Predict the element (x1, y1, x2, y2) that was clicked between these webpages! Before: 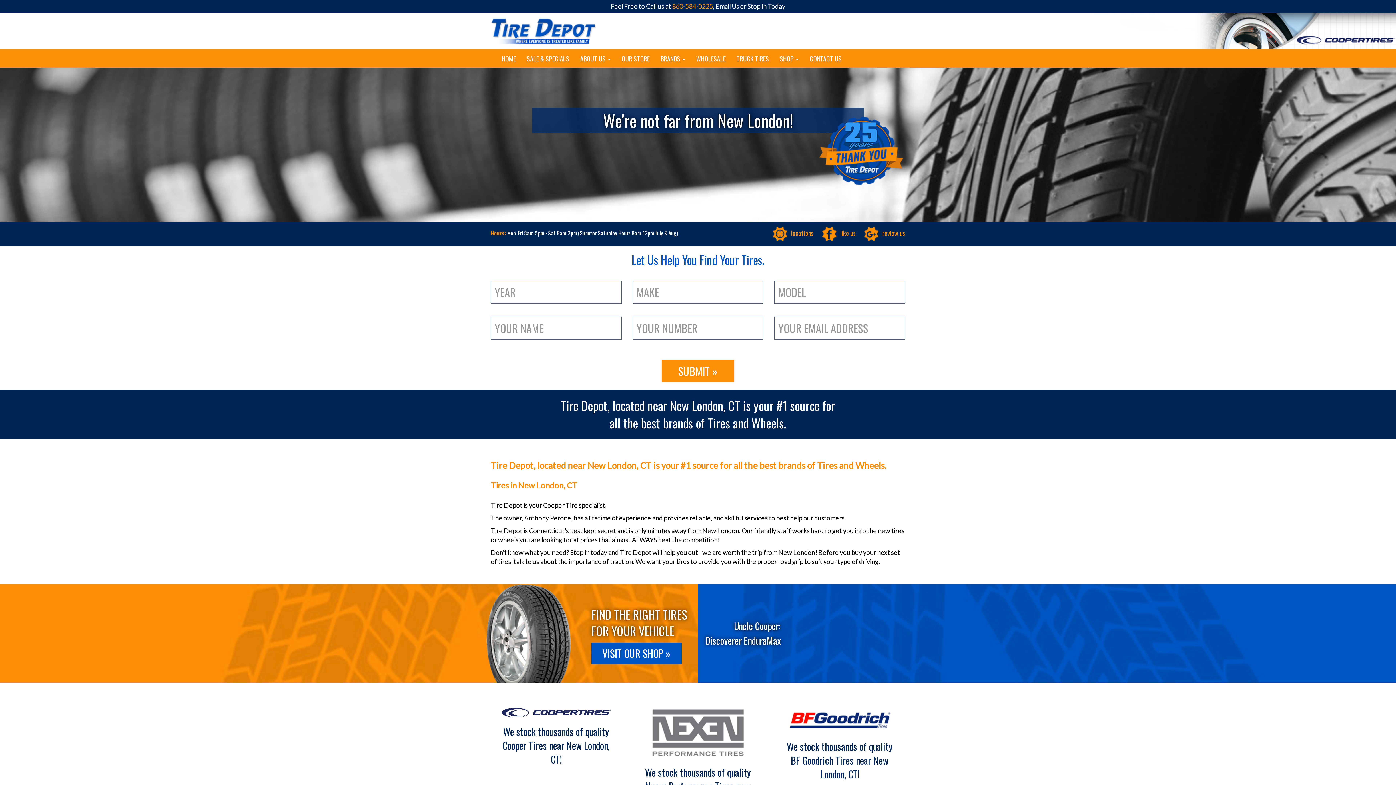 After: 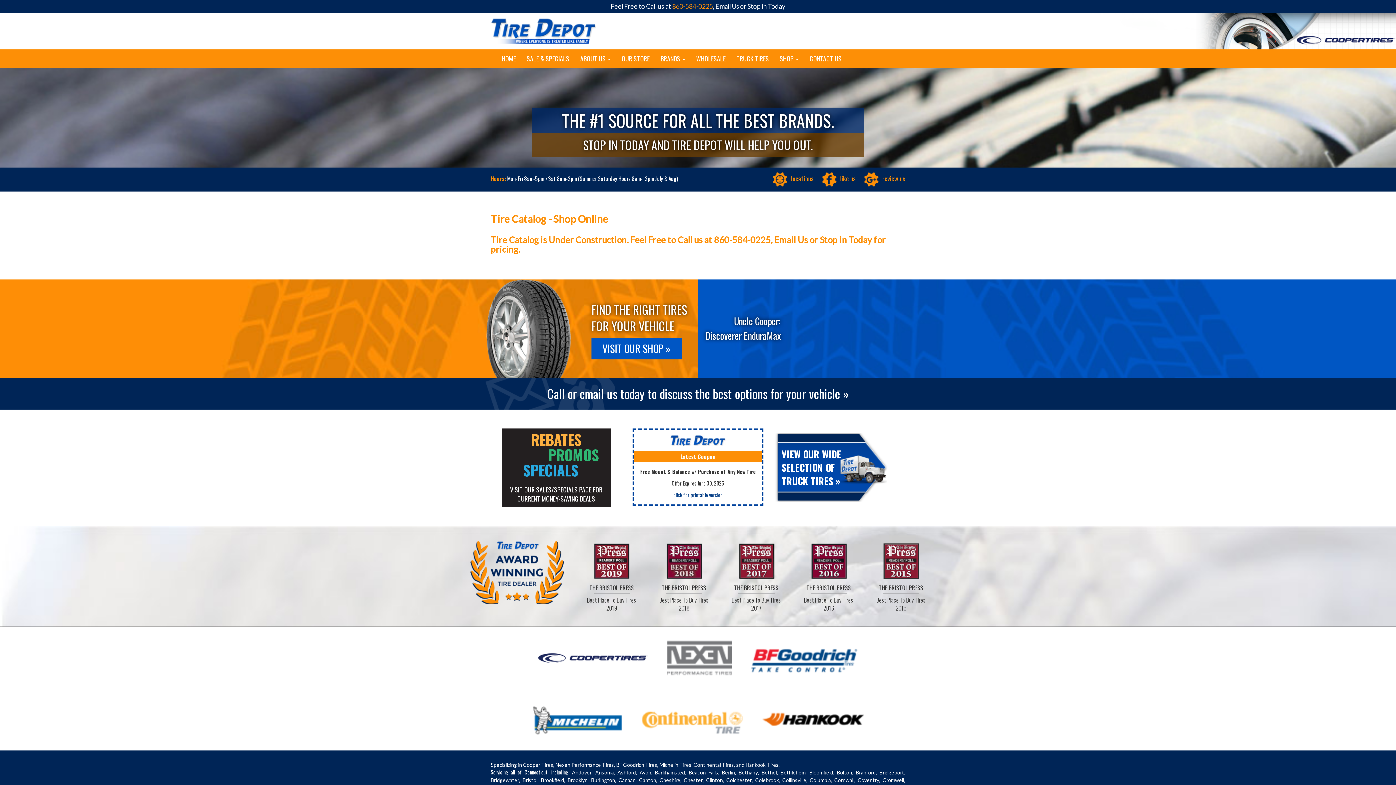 Action: bbox: (591, 642, 681, 664) label: VISIT OUR SHOP »